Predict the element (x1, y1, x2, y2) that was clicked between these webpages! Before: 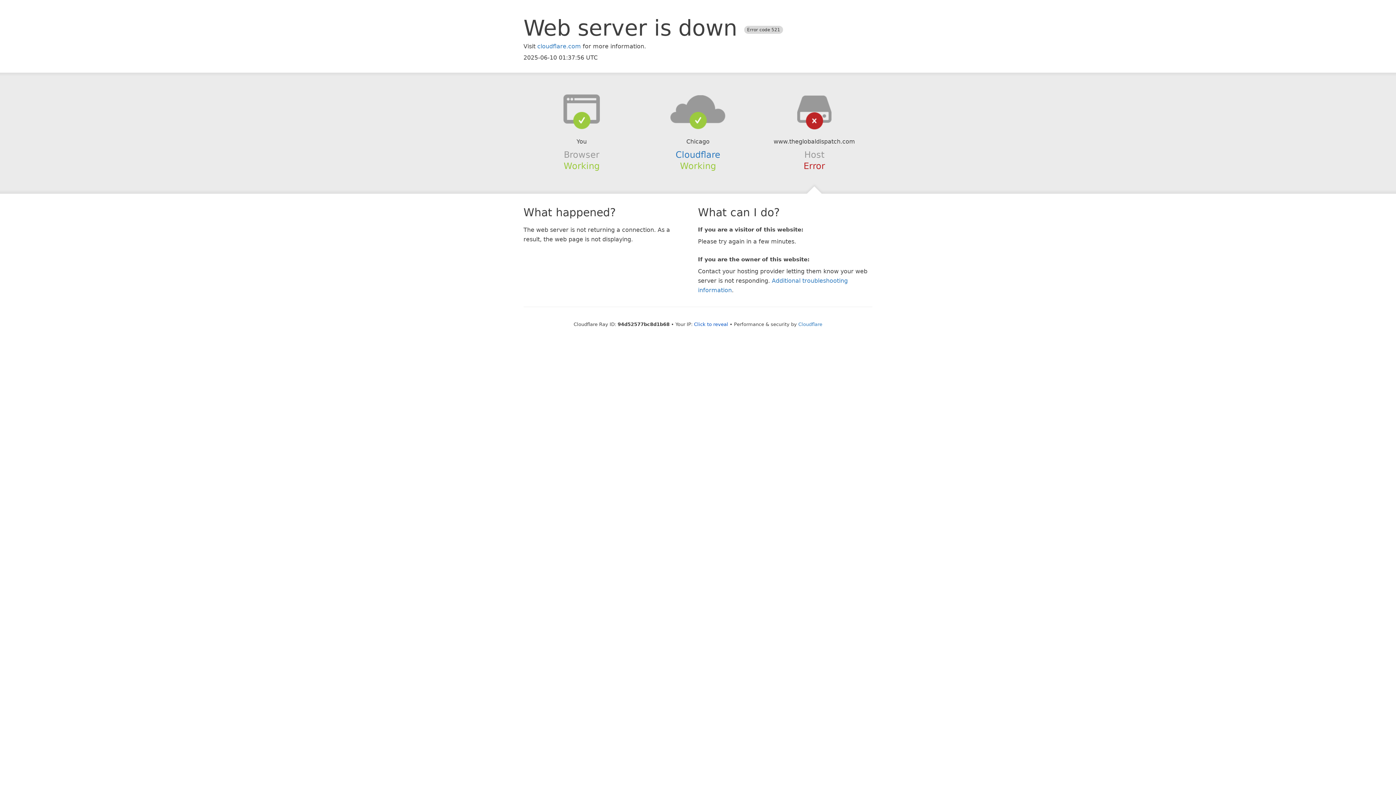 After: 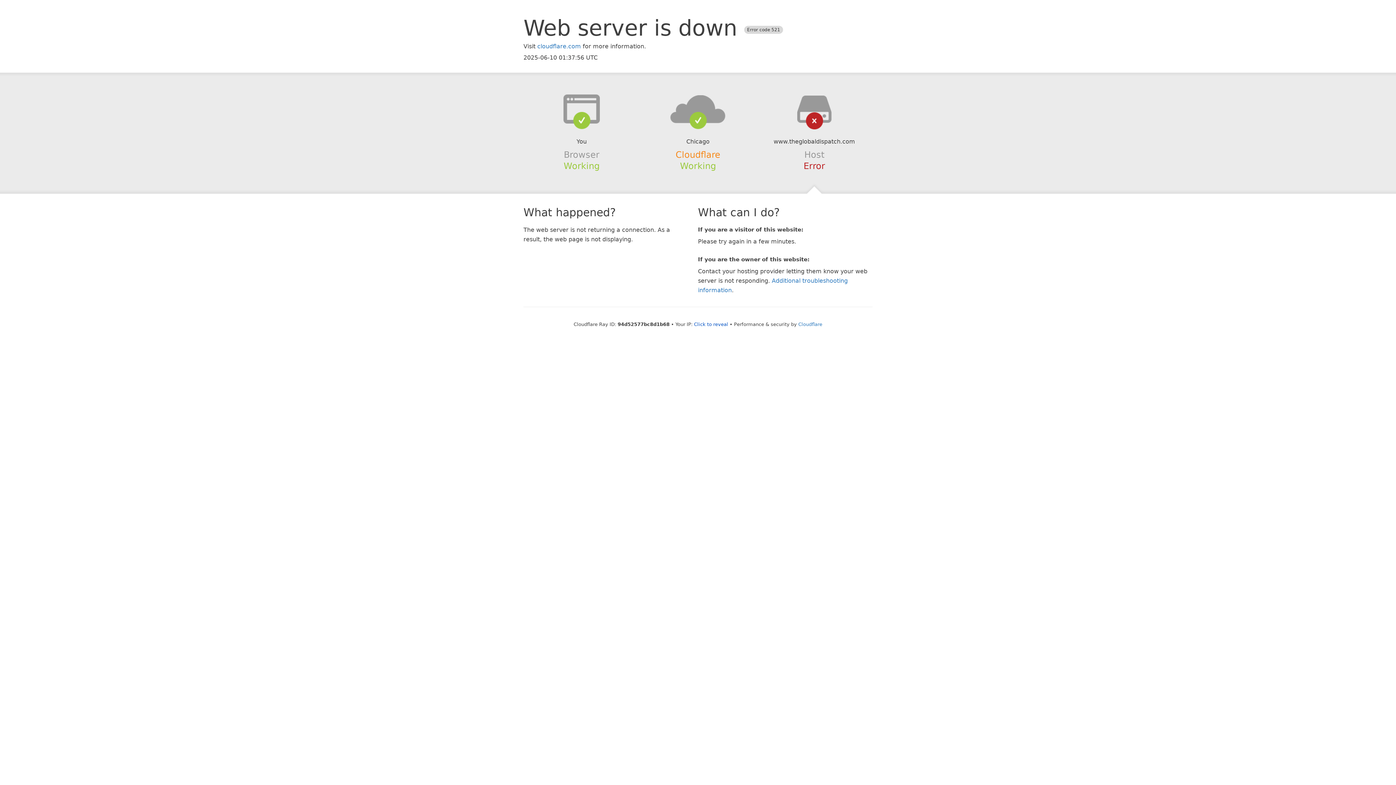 Action: bbox: (675, 149, 720, 159) label: Cloudflare